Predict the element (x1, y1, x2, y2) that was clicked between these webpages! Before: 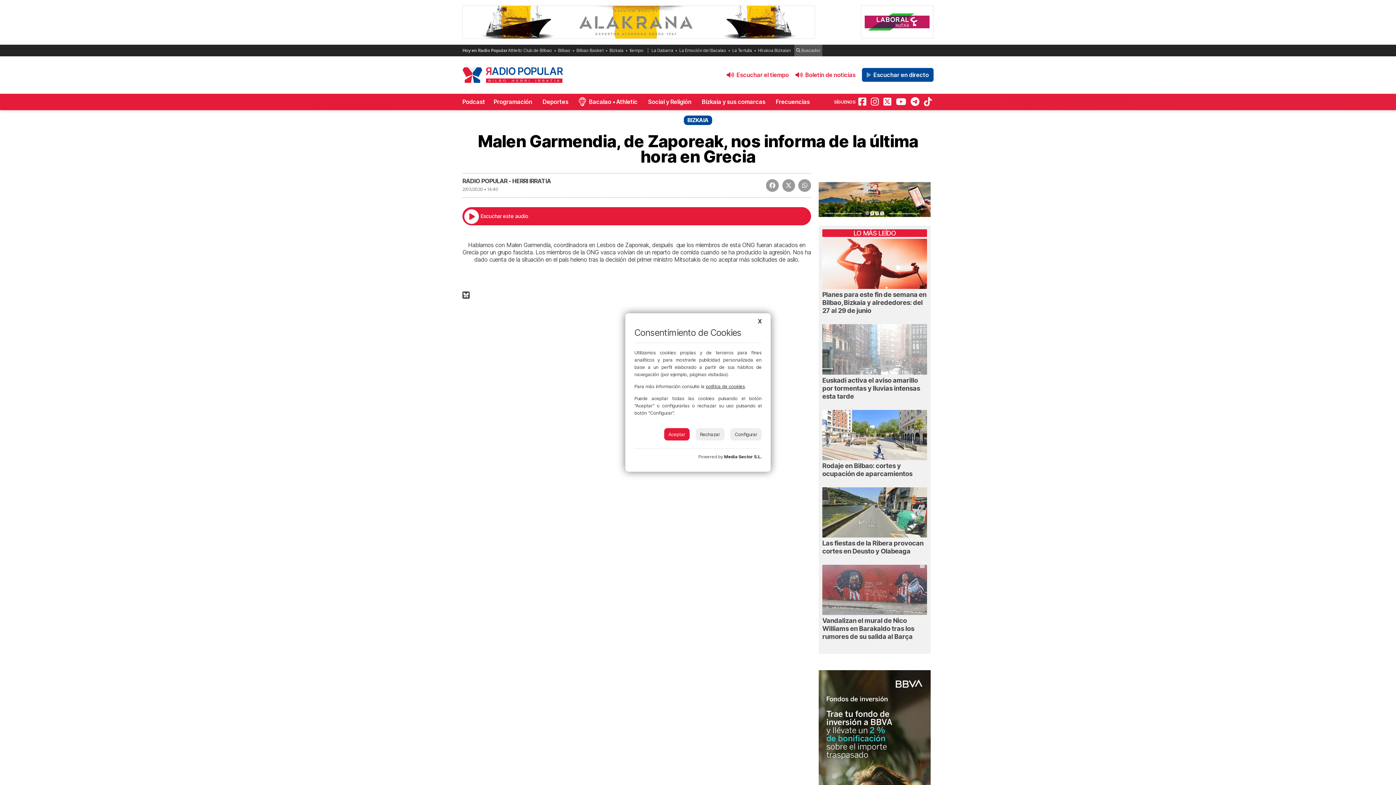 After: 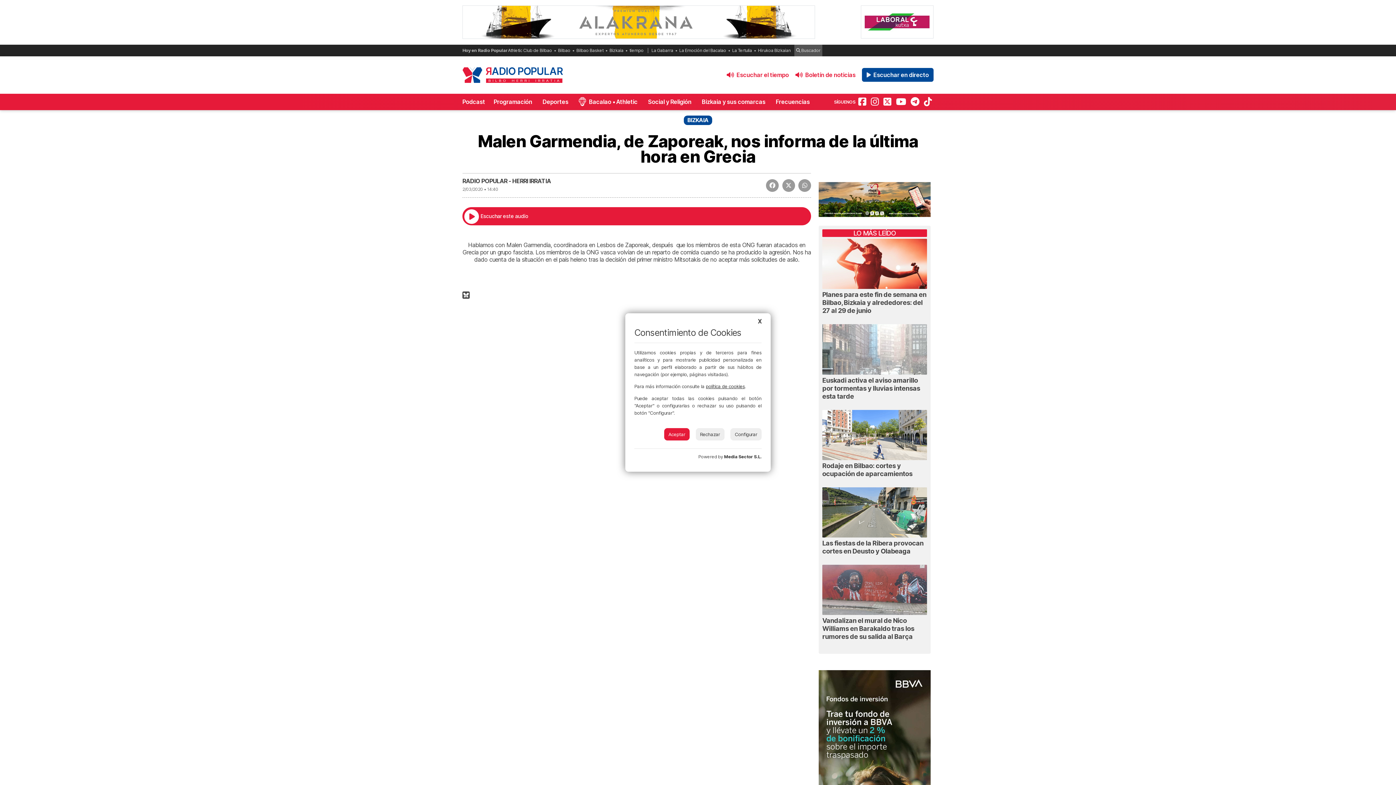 Action: bbox: (724, 454, 761, 459) label: Media Sector S.L.